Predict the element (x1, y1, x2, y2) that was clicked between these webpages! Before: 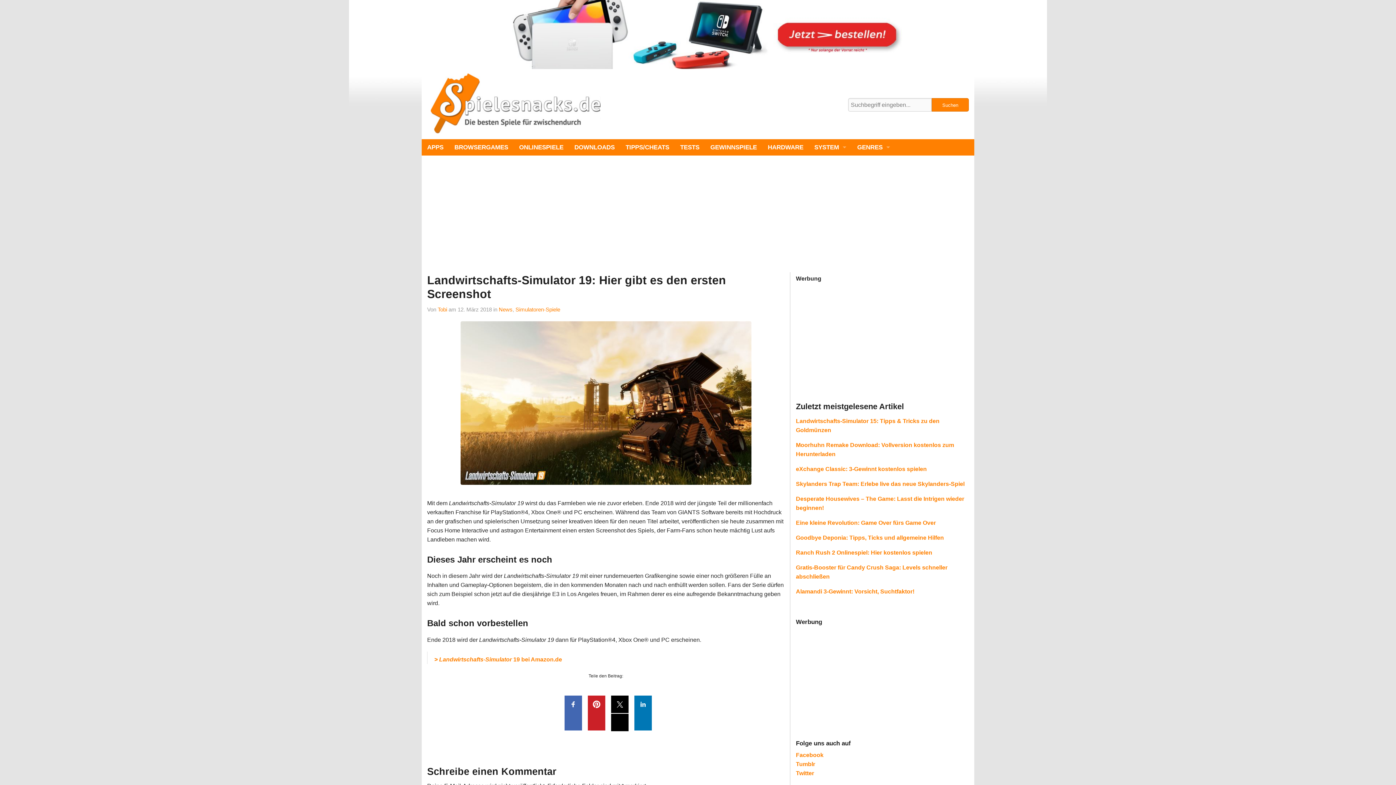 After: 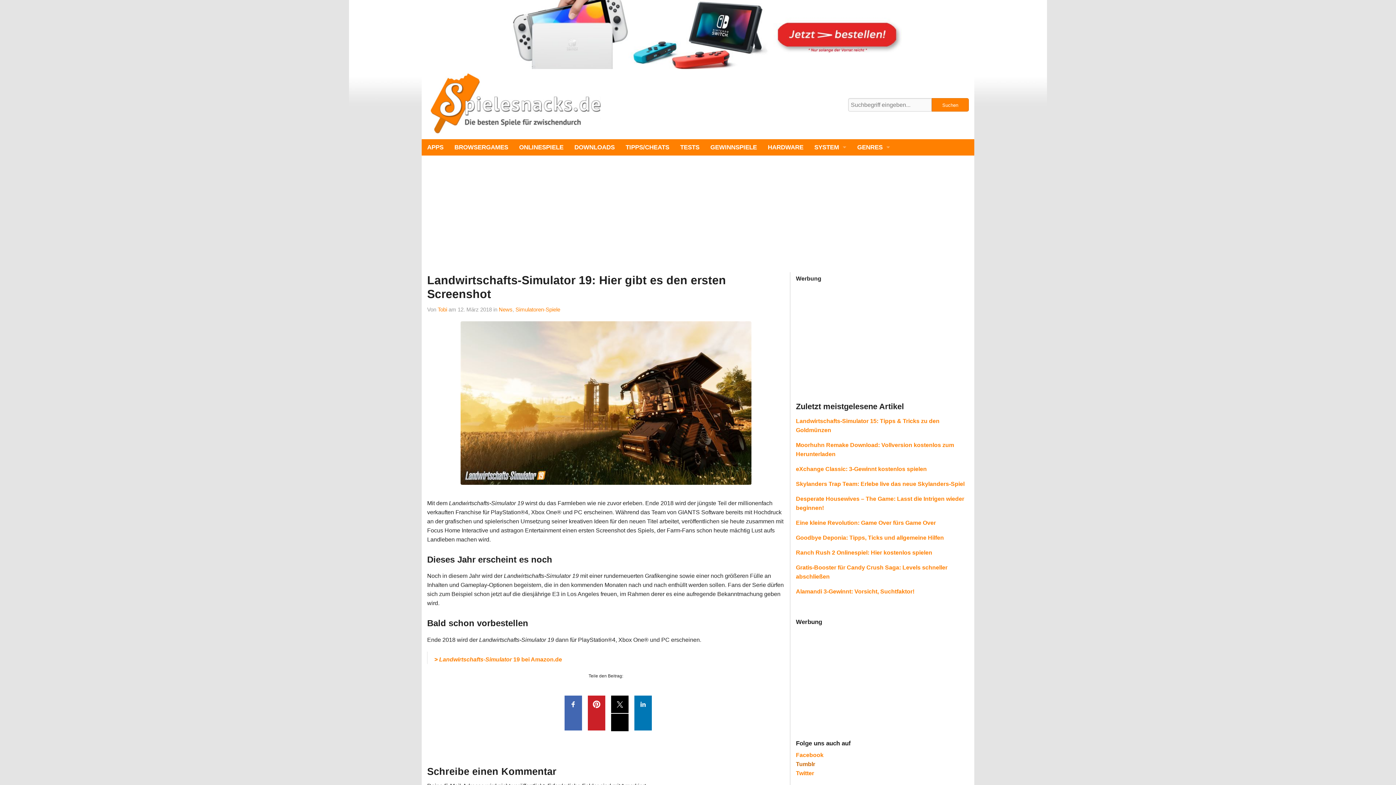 Action: bbox: (796, 761, 815, 767) label: Tumblr